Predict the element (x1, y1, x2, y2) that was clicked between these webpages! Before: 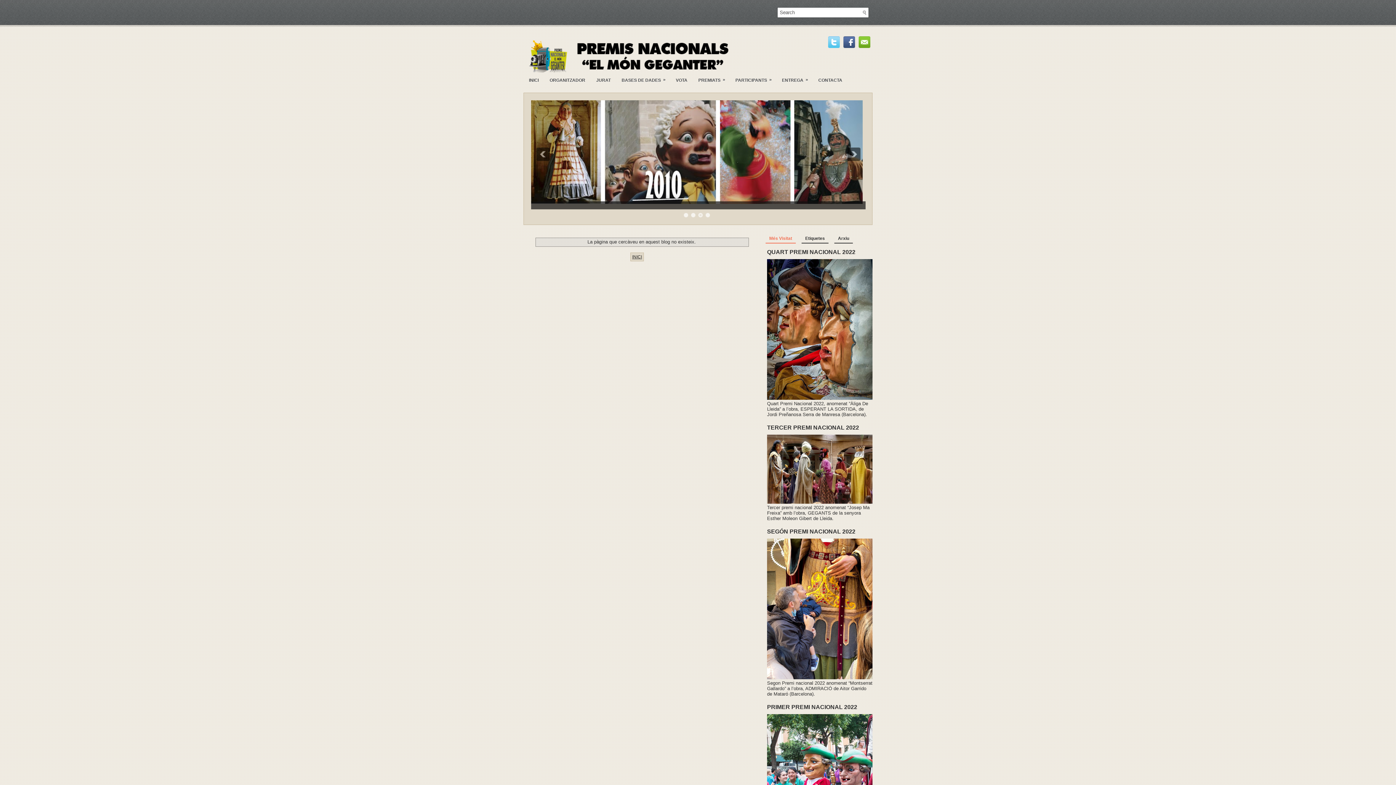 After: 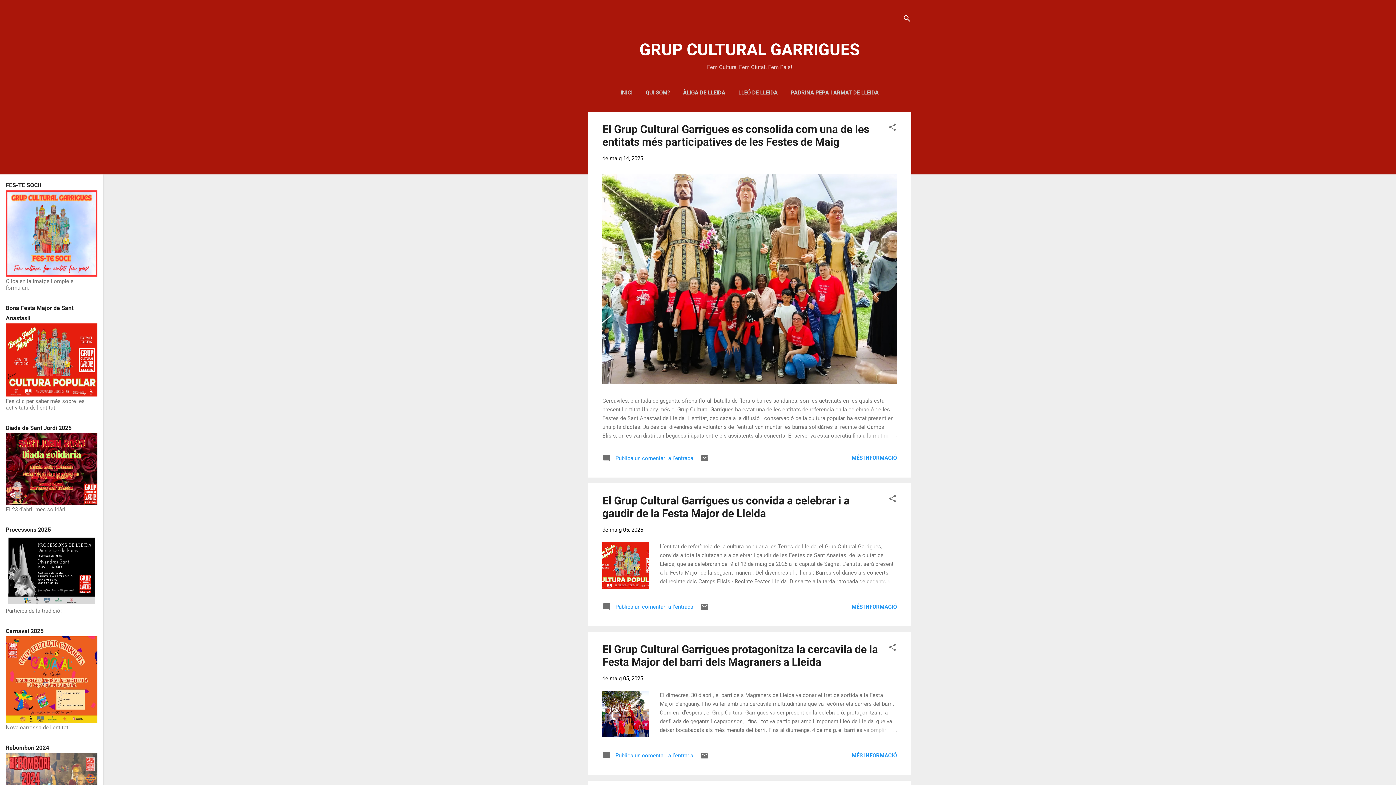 Action: label: ORGANITZADOR bbox: (544, 72, 590, 86)